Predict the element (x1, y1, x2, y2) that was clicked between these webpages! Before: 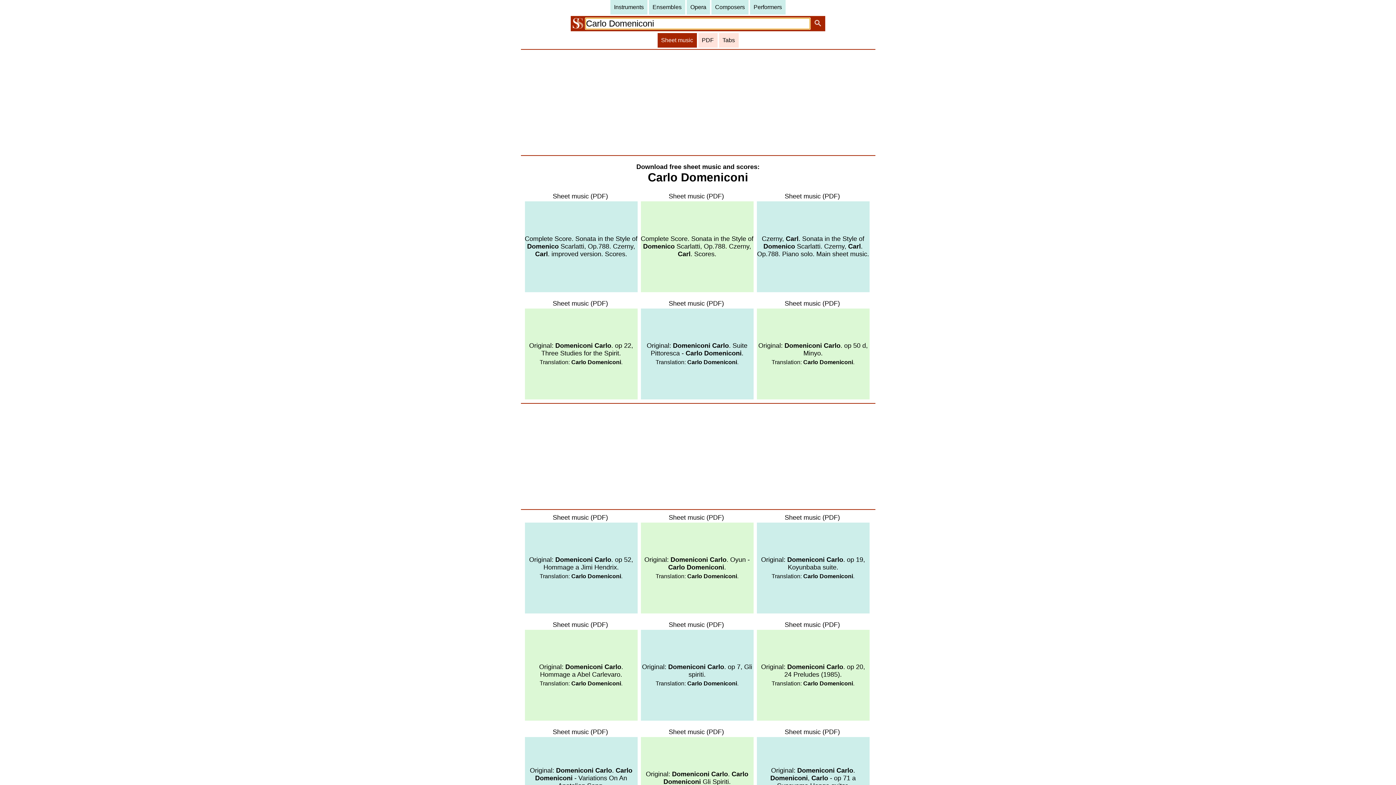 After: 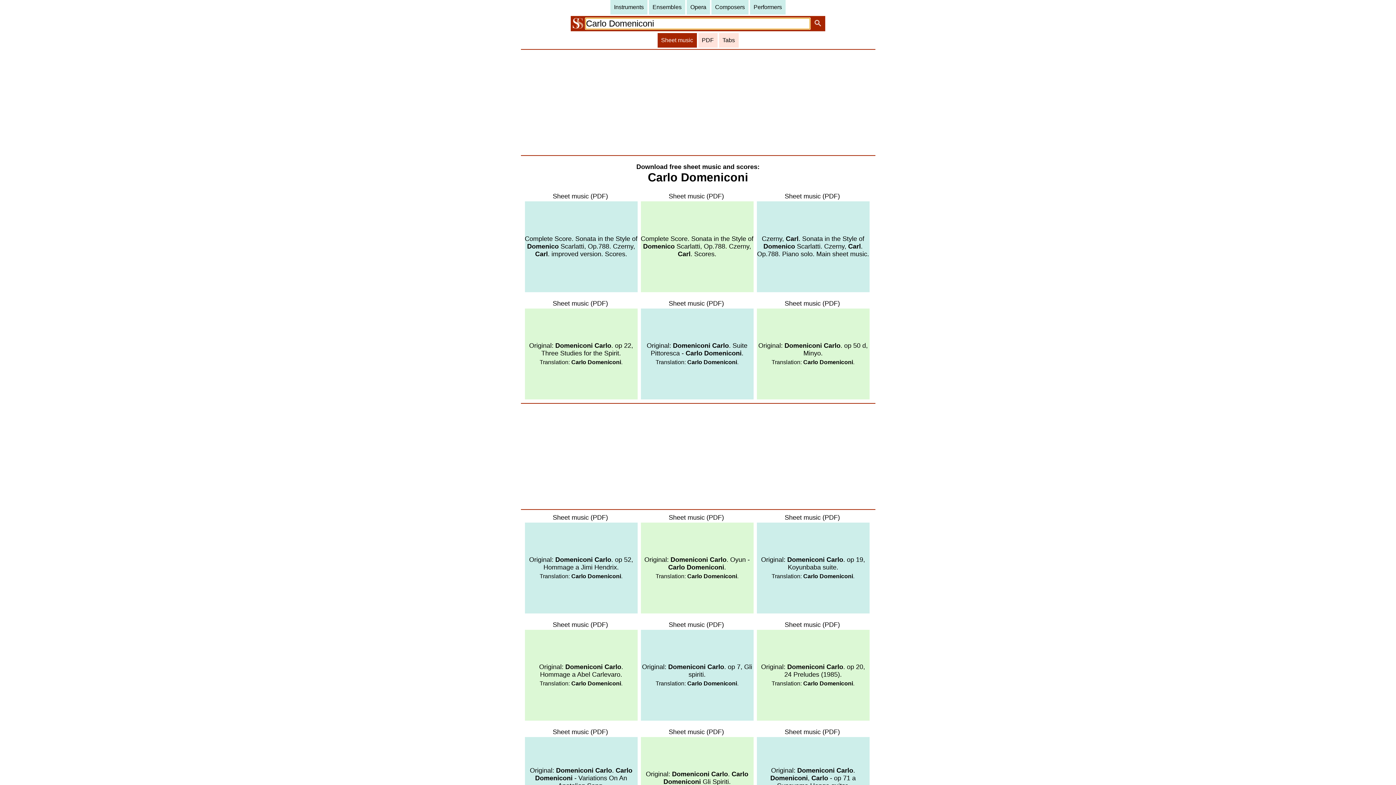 Action: bbox: (657, 33, 696, 47) label: Sheet music